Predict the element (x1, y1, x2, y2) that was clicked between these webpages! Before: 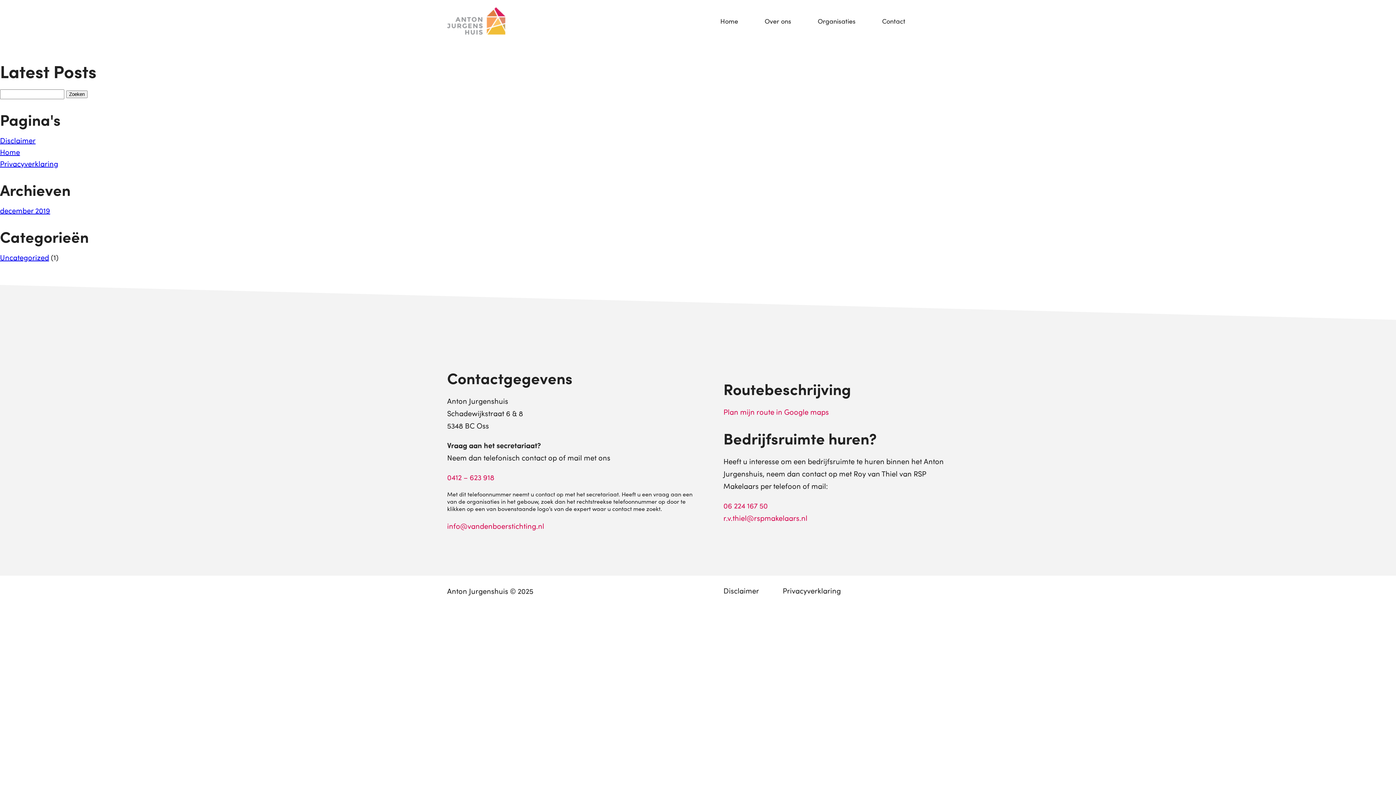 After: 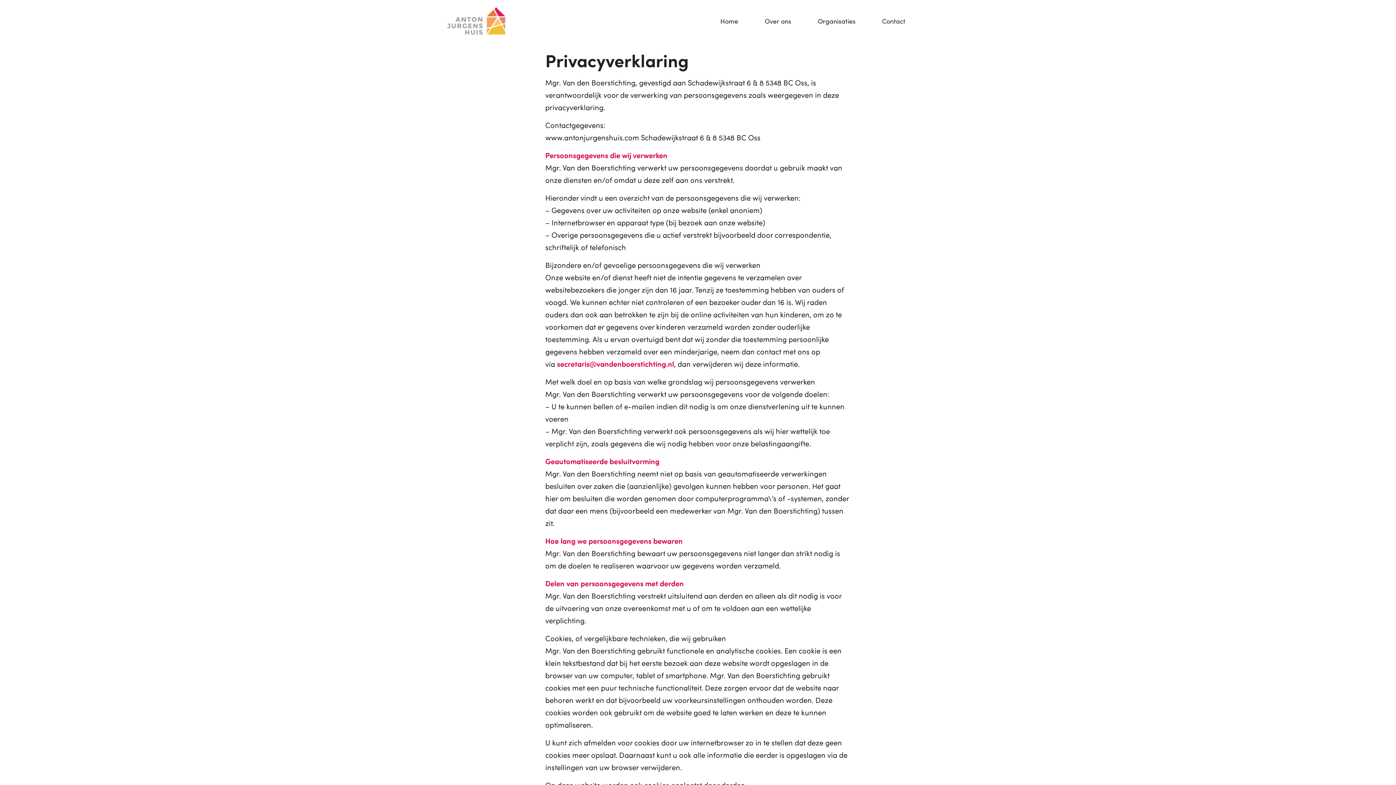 Action: bbox: (782, 585, 841, 596) label: Privacyverklaring